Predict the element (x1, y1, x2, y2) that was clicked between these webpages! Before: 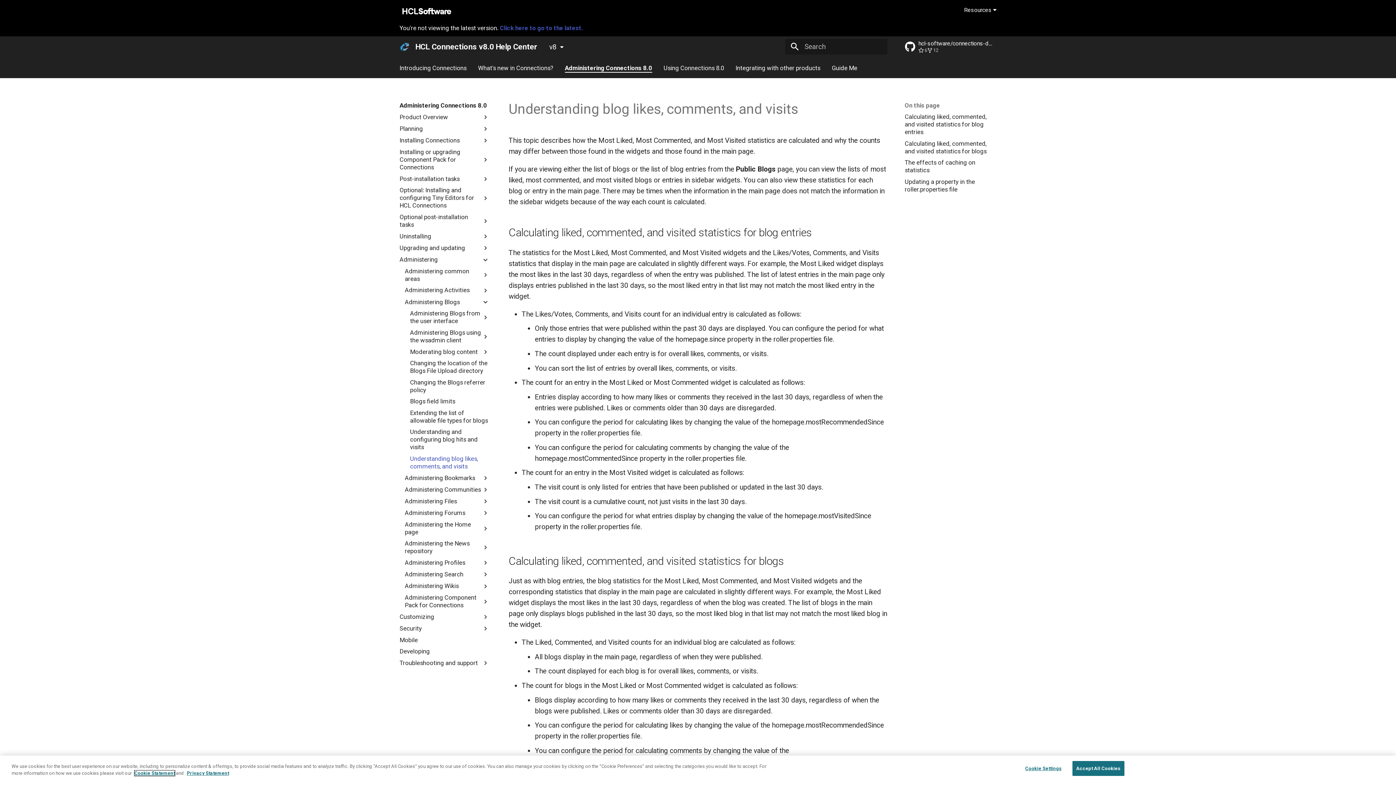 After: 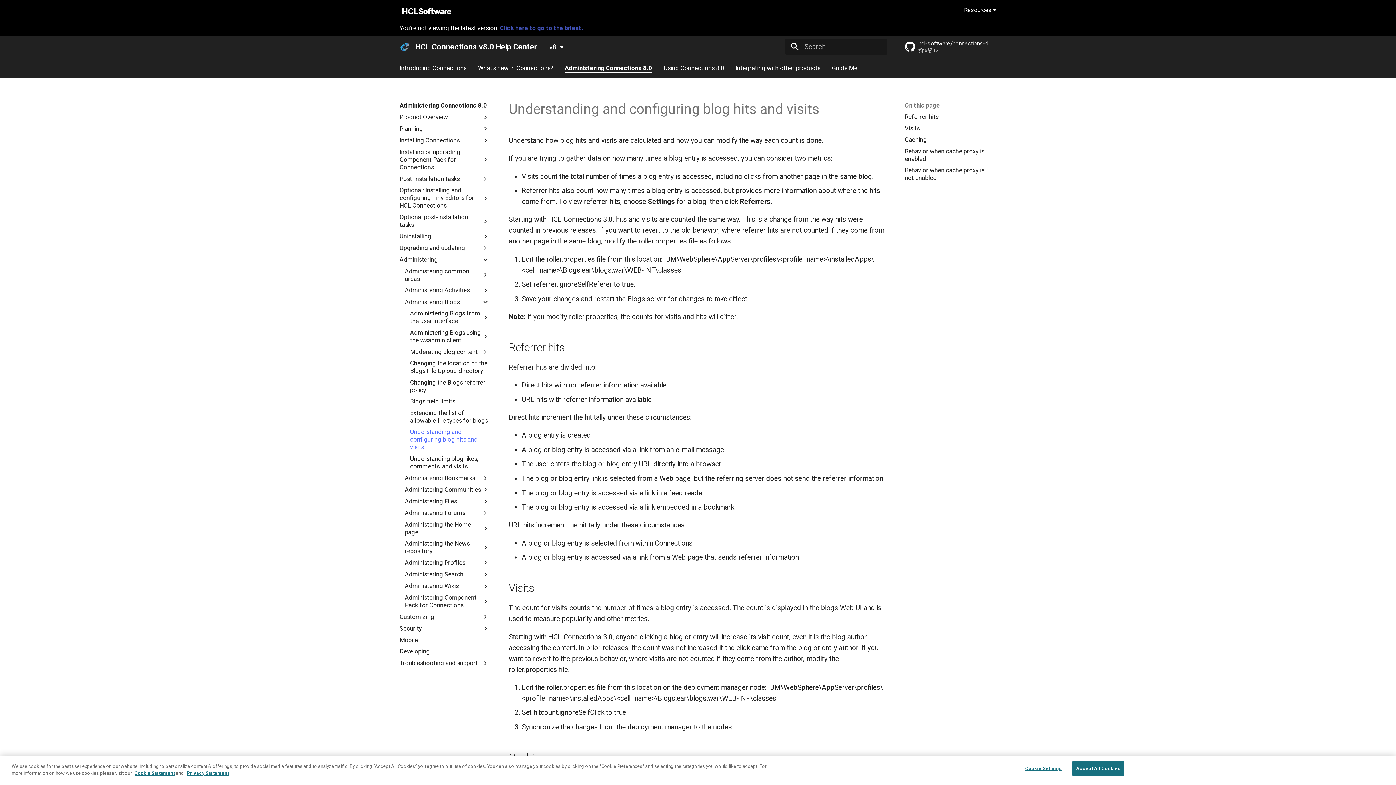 Action: bbox: (410, 410, 489, 433) label: Understanding and configuring blog hits and visits